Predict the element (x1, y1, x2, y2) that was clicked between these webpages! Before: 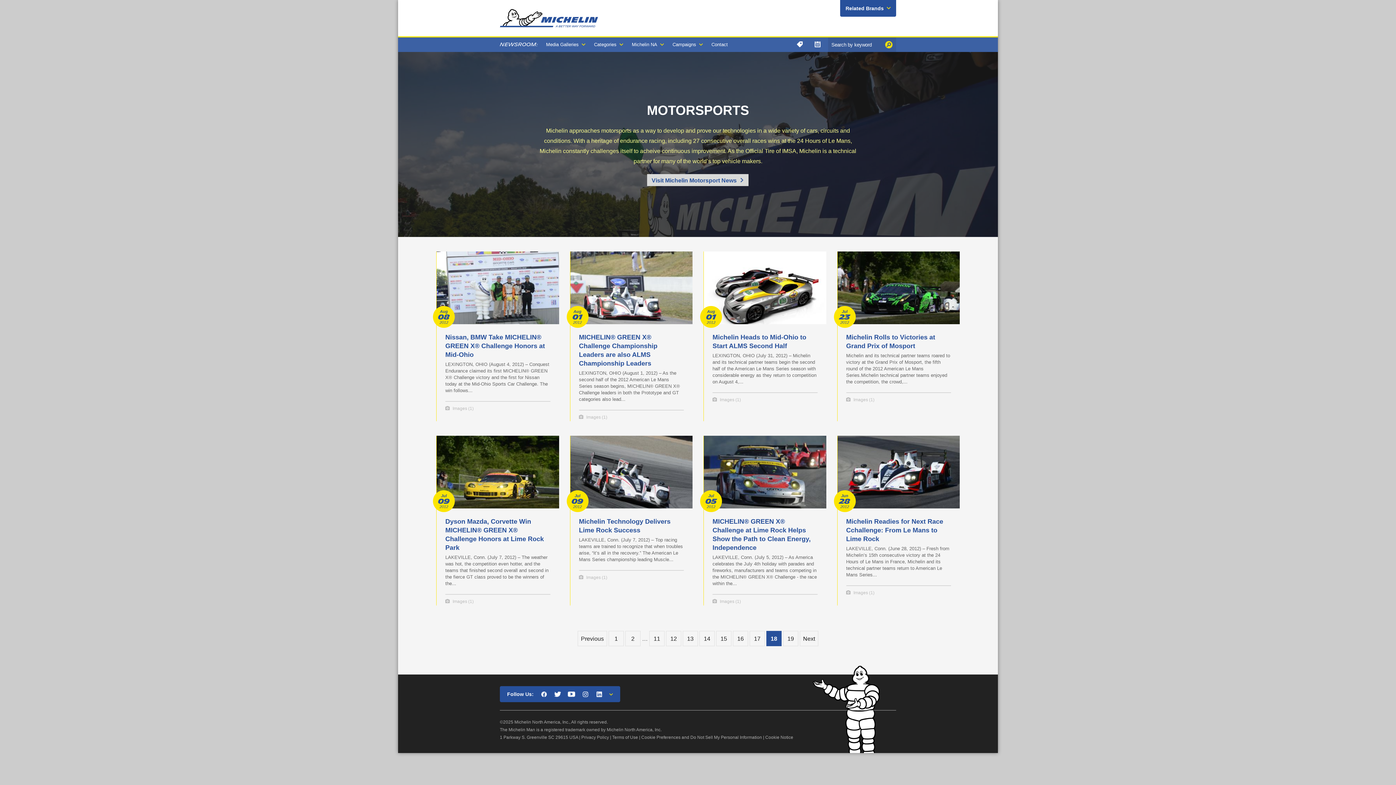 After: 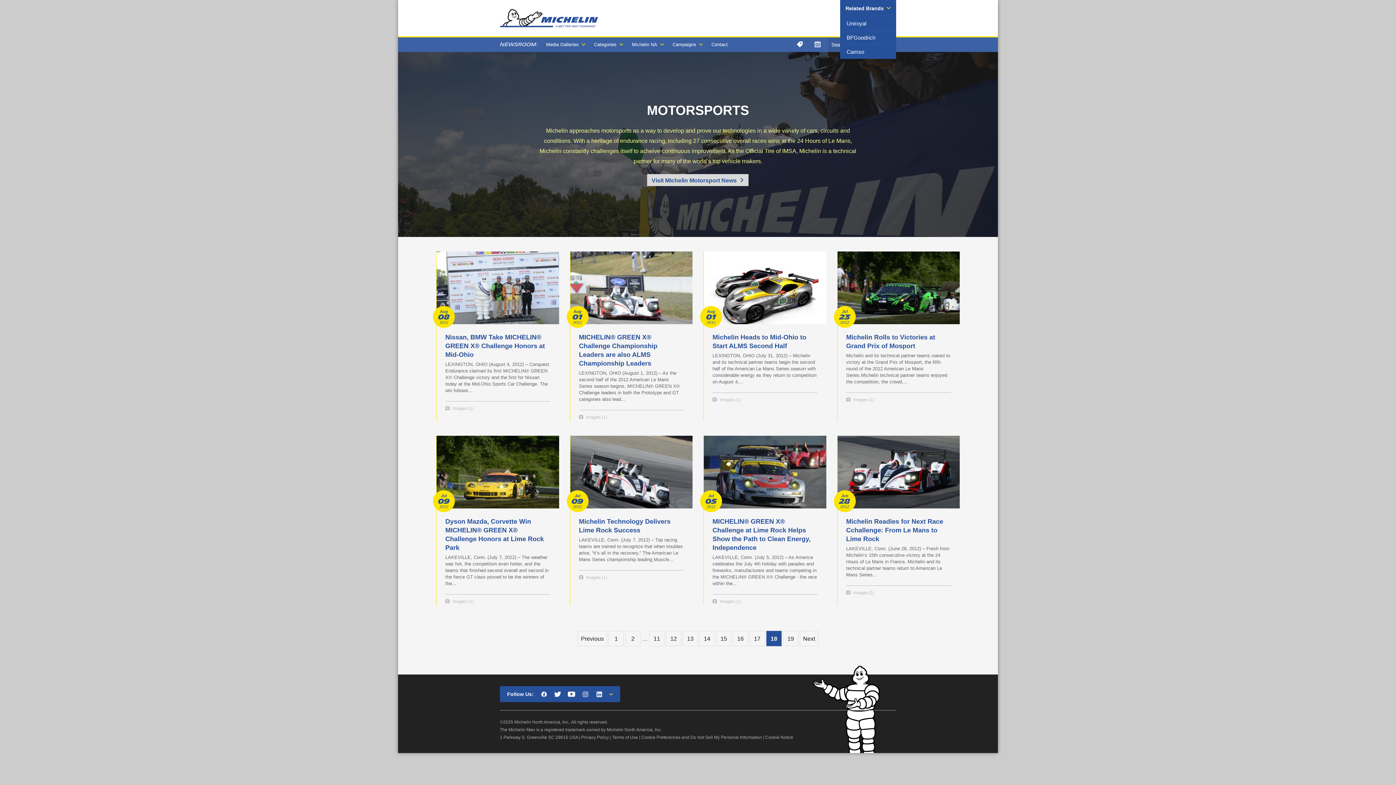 Action: bbox: (840, 0, 896, 16) label: Related Brands